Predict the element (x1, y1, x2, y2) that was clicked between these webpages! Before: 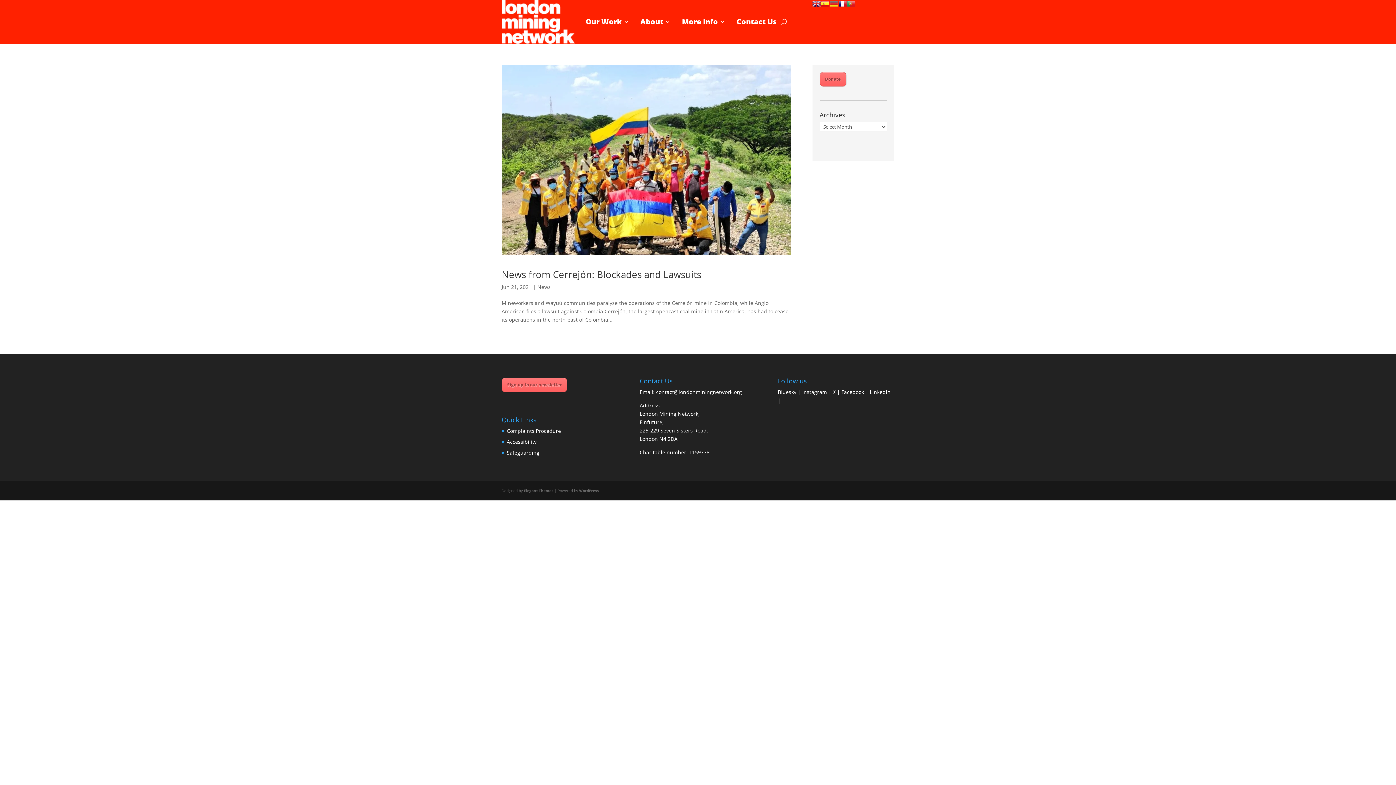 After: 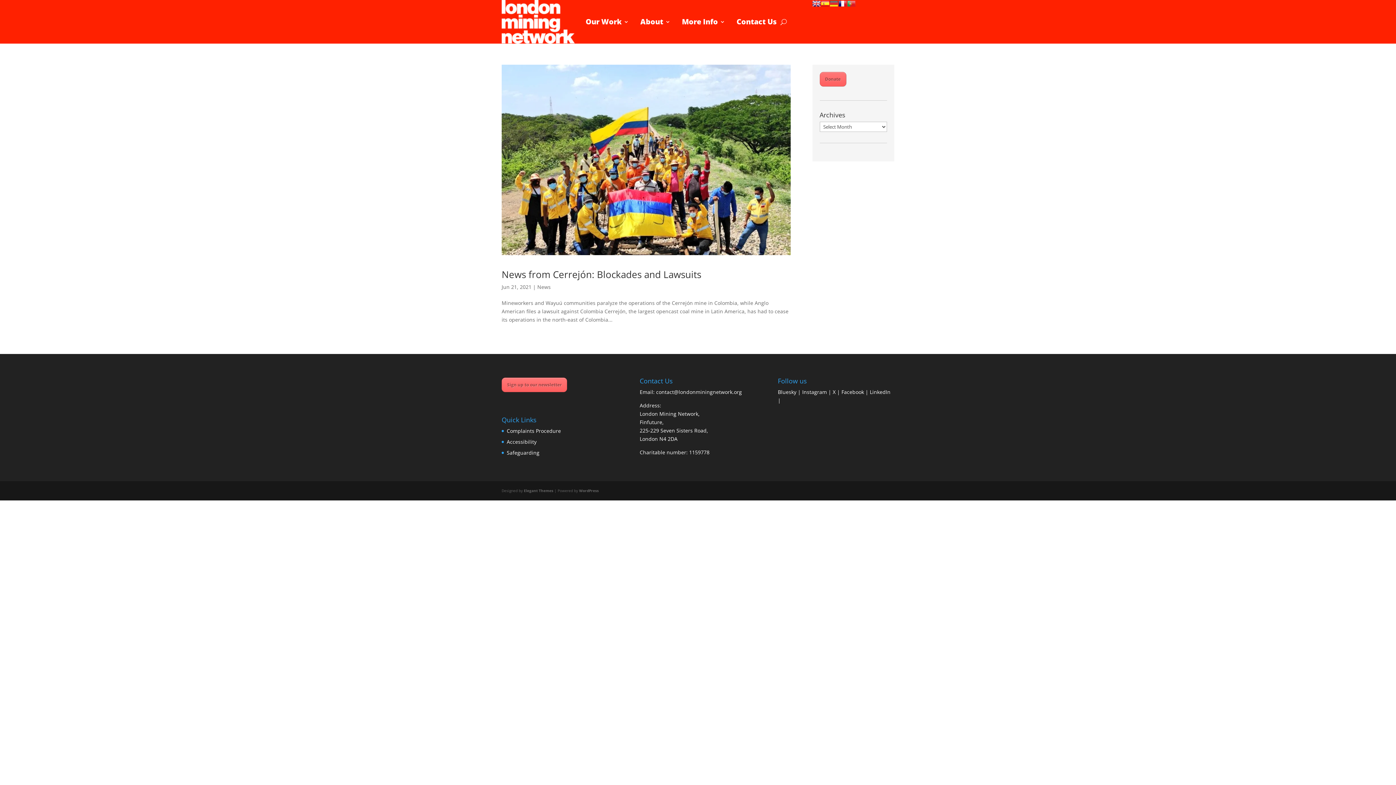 Action: bbox: (838, 0, 846, 6)